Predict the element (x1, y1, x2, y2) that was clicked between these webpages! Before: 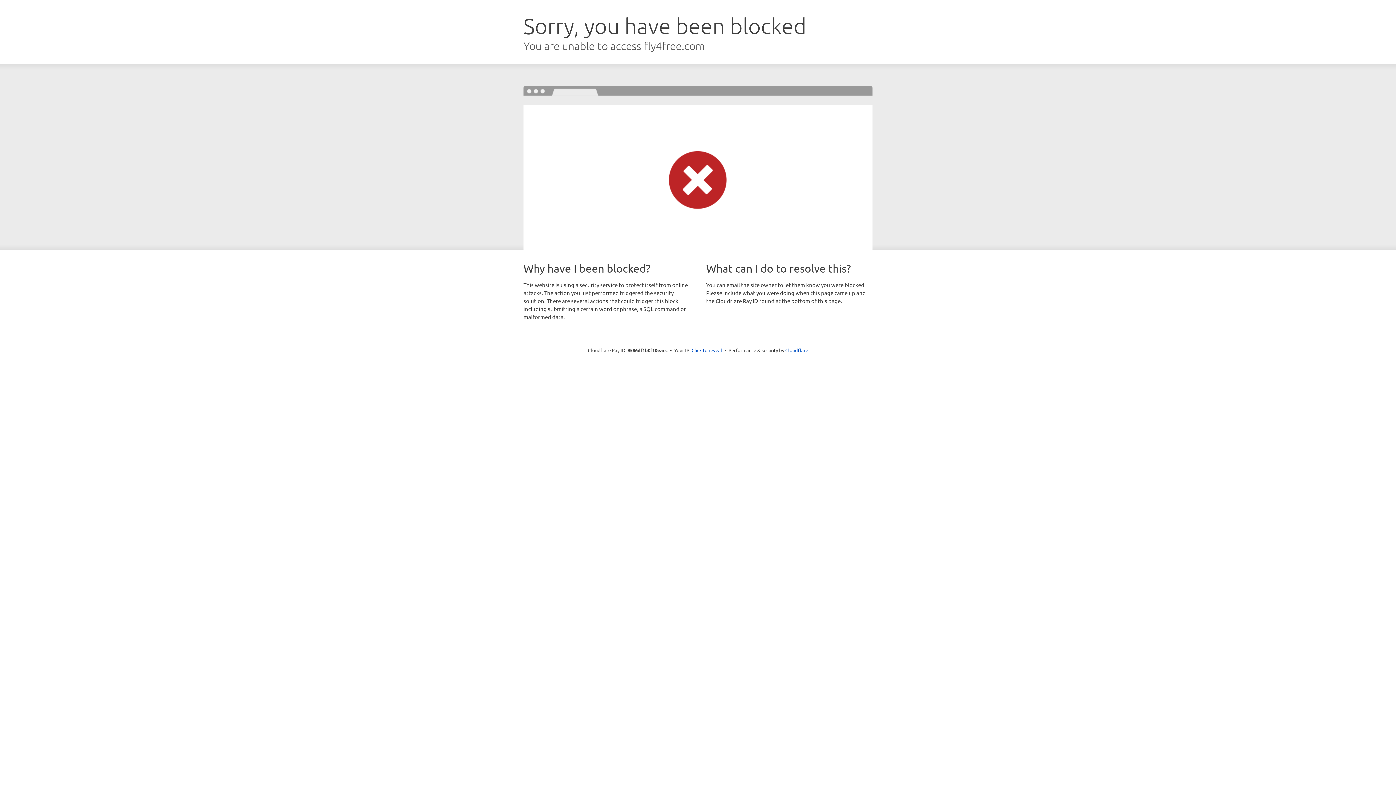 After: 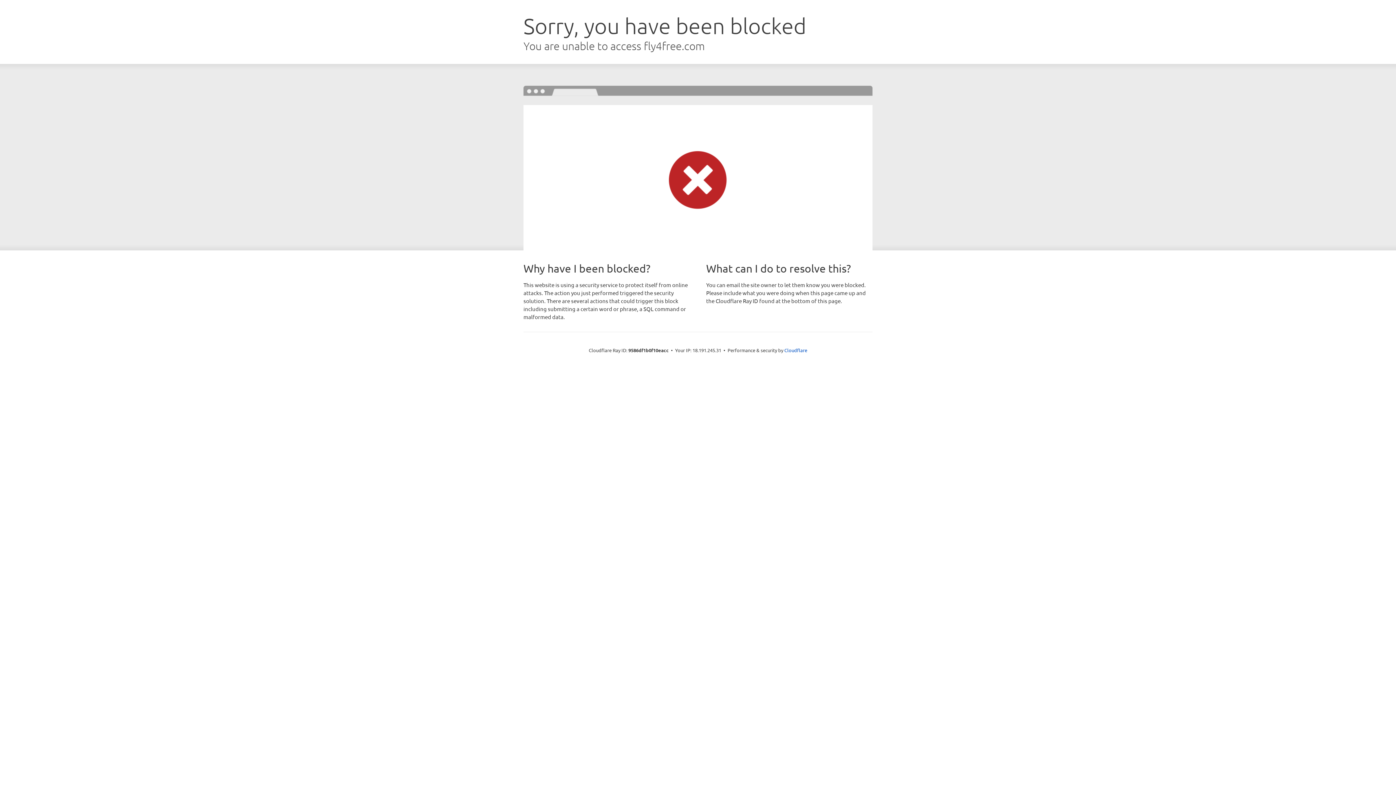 Action: label: Click to reveal bbox: (691, 346, 722, 353)